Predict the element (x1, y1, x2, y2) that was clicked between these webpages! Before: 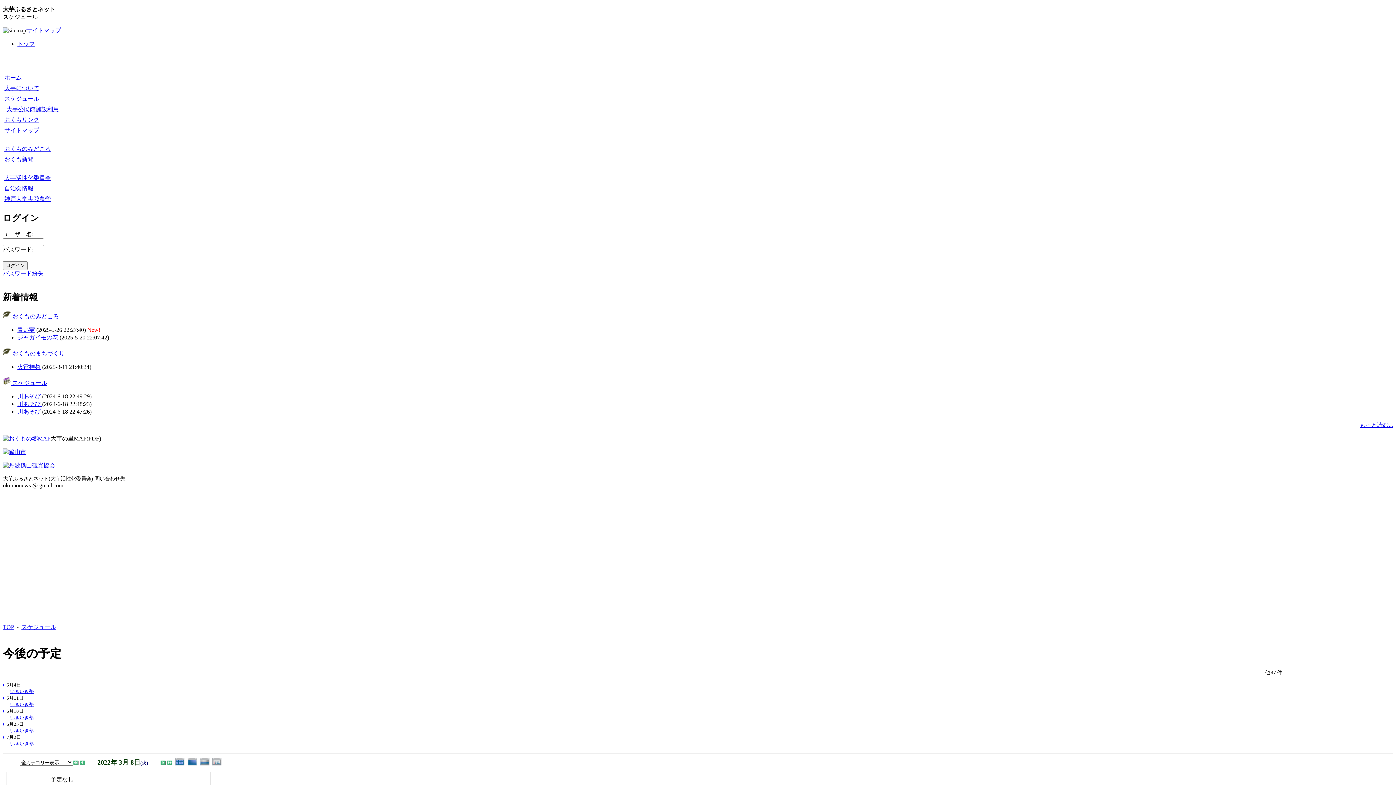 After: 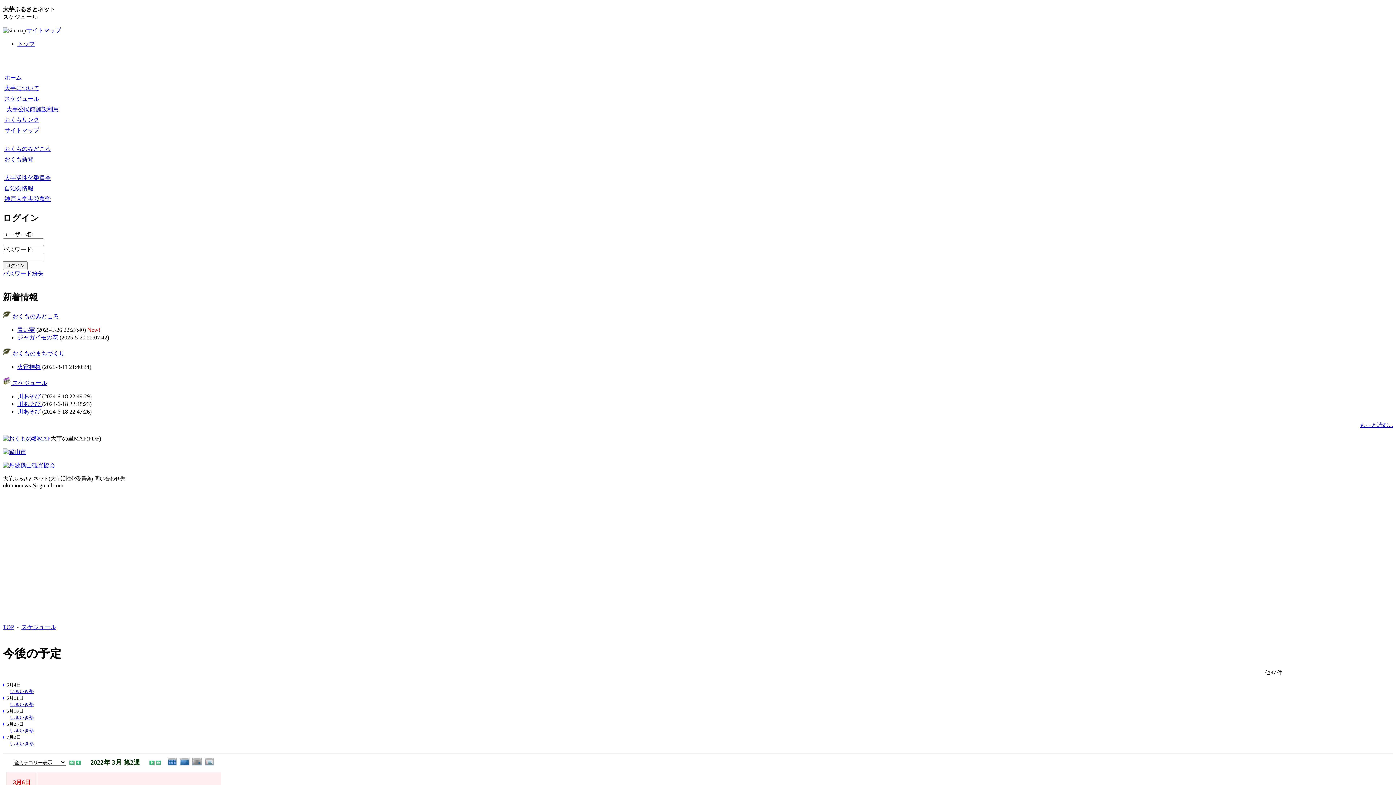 Action: bbox: (199, 763, 210, 767)